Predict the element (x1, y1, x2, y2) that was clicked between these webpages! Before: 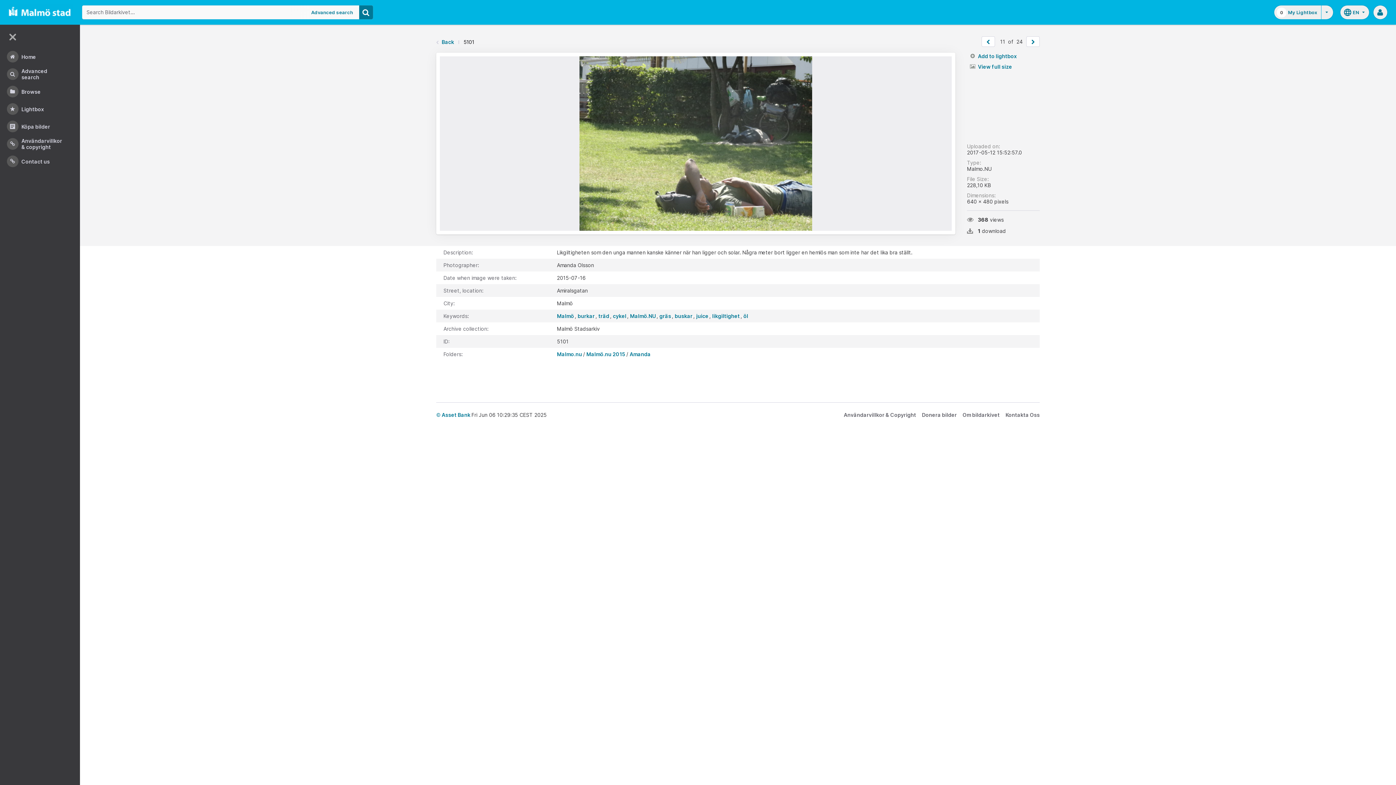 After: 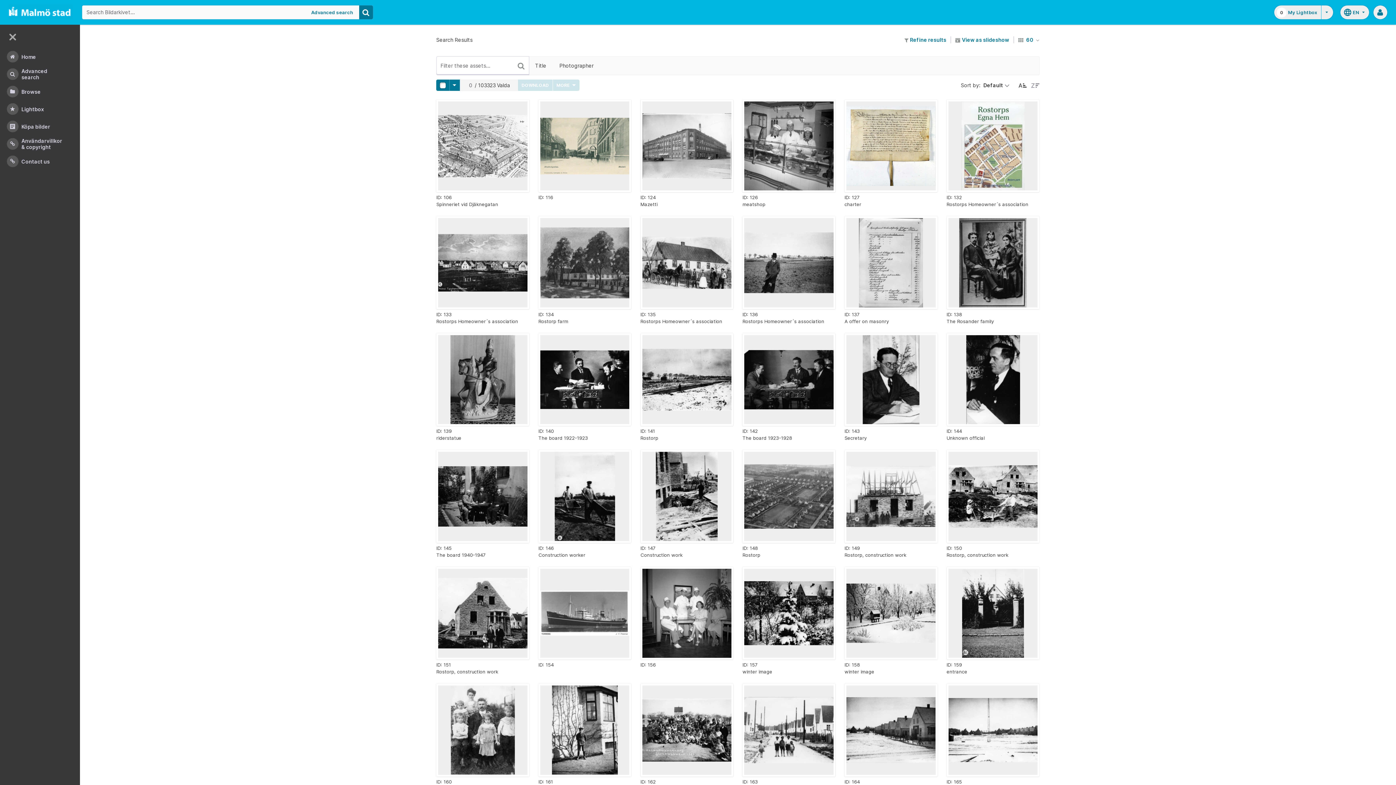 Action: bbox: (359, 5, 373, 19)